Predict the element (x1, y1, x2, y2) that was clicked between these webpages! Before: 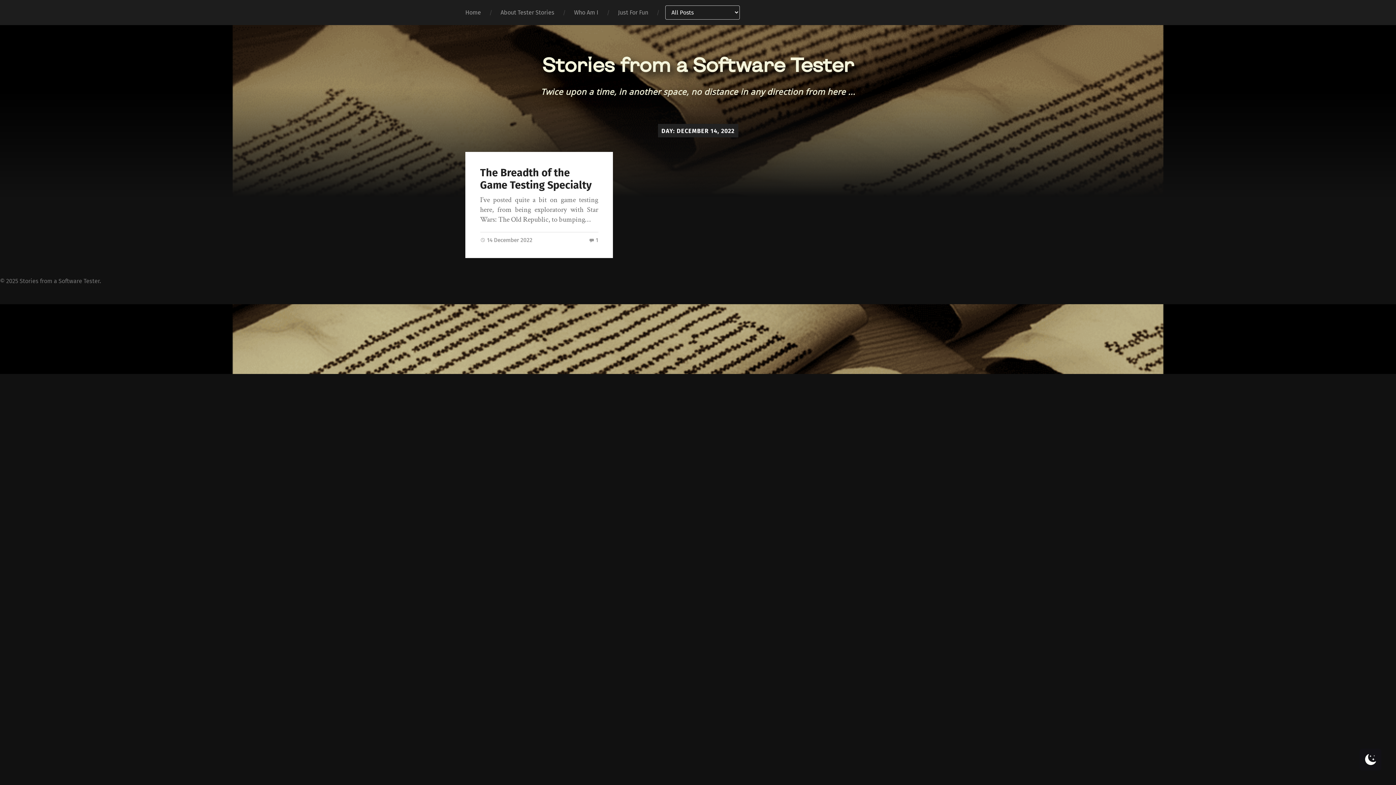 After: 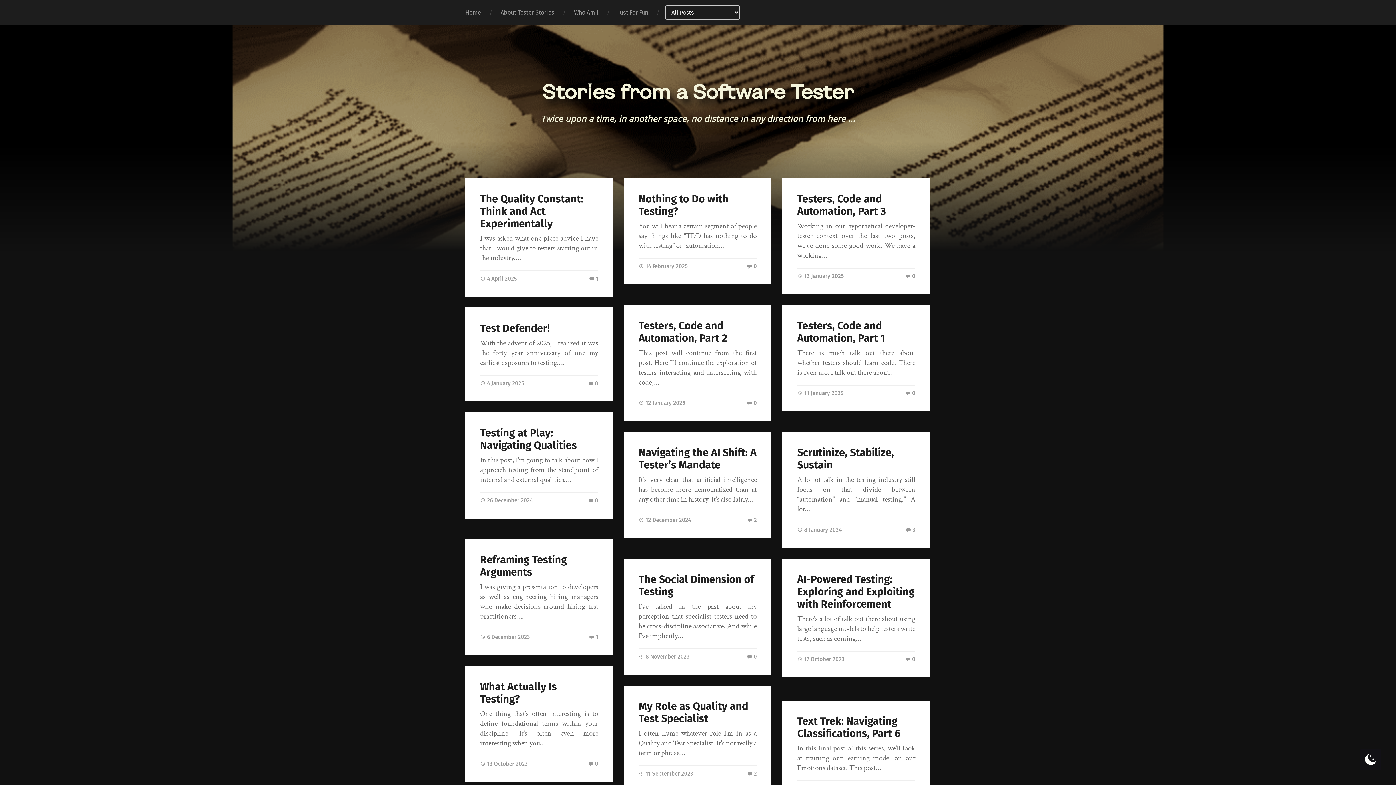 Action: bbox: (542, 52, 854, 76) label: Stories from a Software Tester